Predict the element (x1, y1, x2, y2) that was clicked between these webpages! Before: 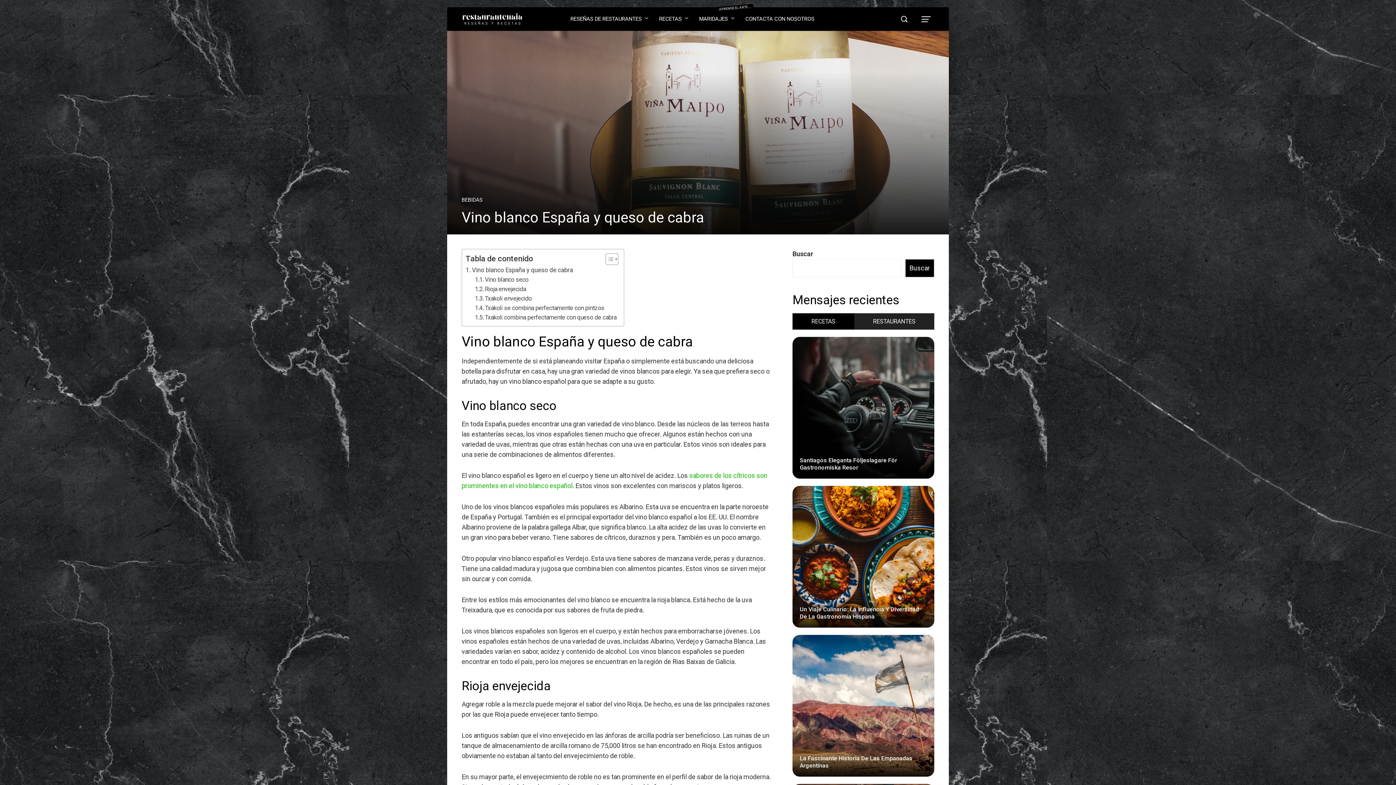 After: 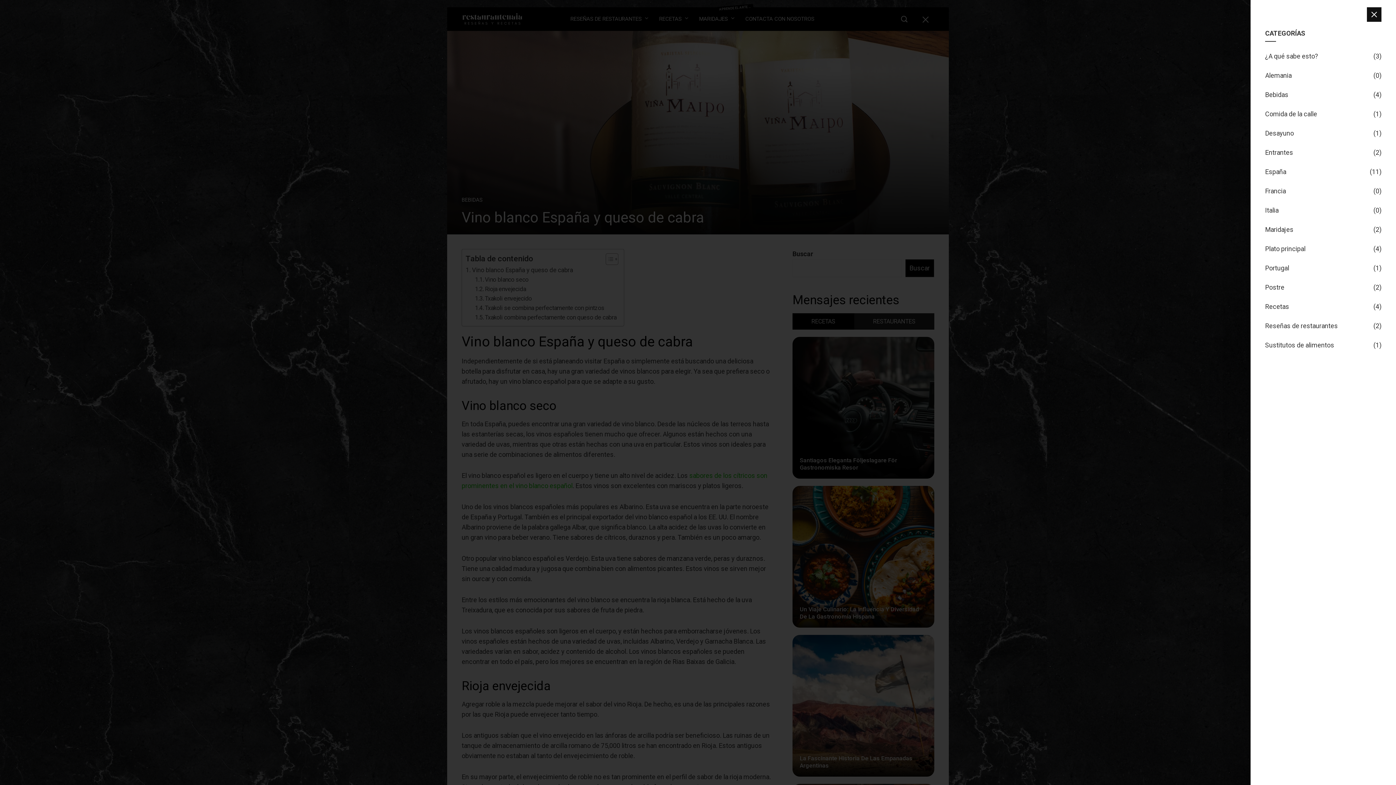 Action: bbox: (918, 10, 934, 27)